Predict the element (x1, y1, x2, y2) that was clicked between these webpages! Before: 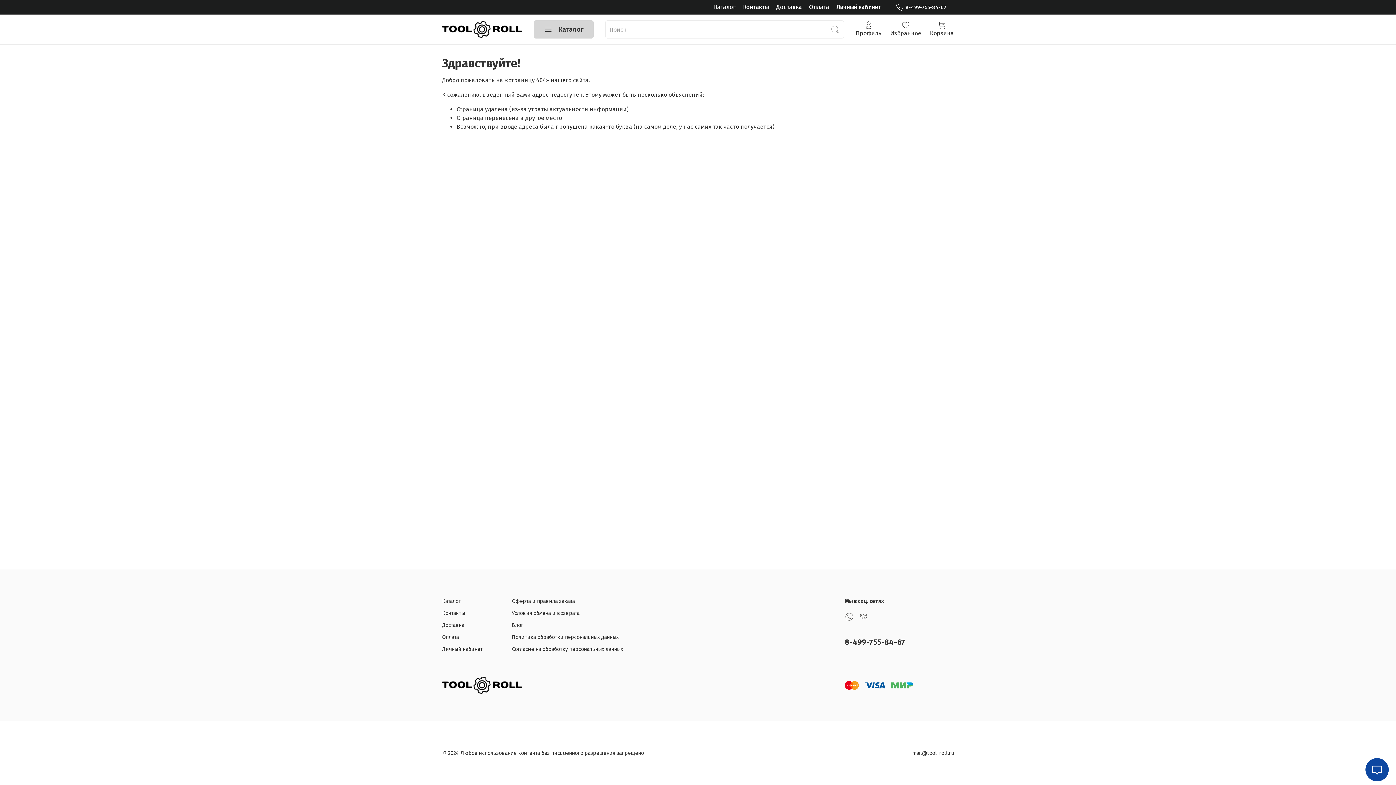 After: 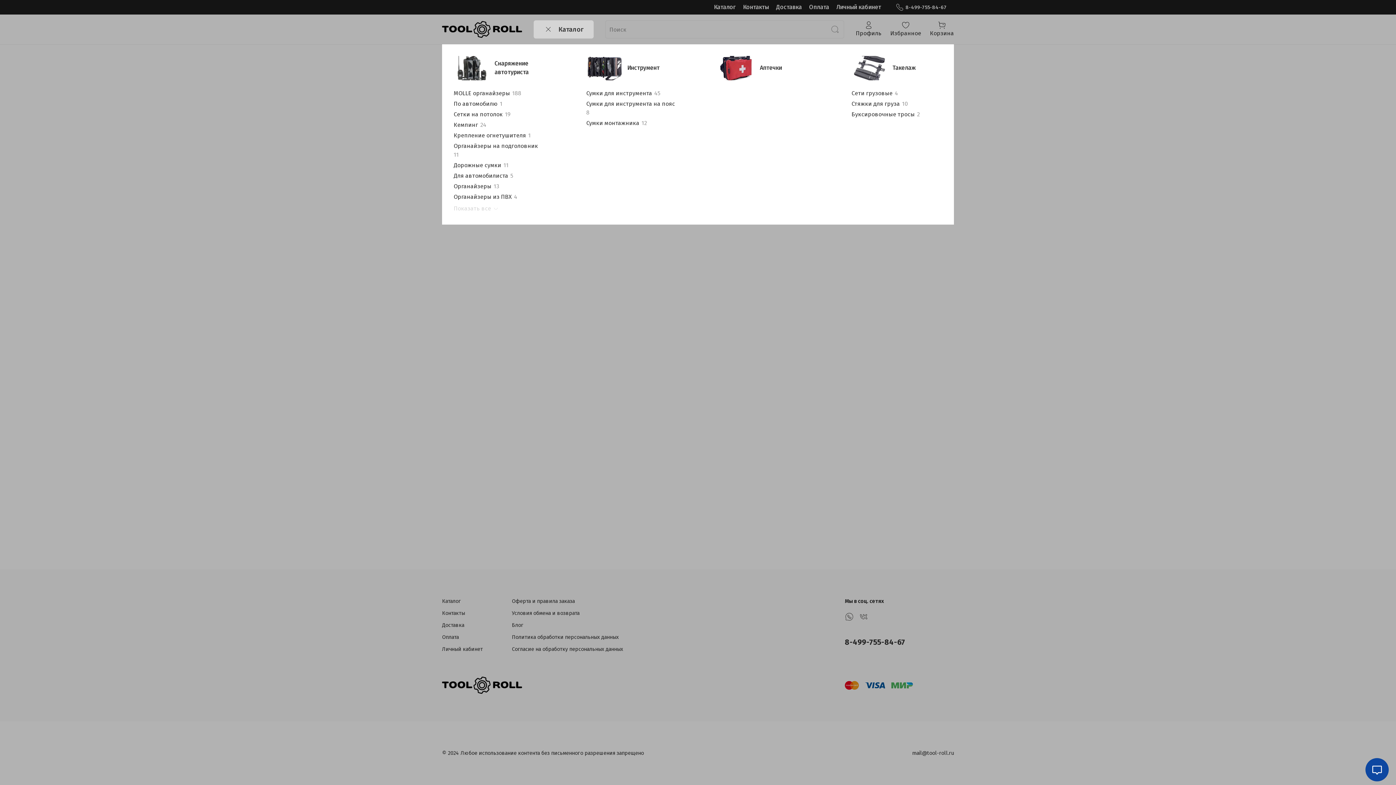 Action: bbox: (533, 20, 593, 38) label: Каталог